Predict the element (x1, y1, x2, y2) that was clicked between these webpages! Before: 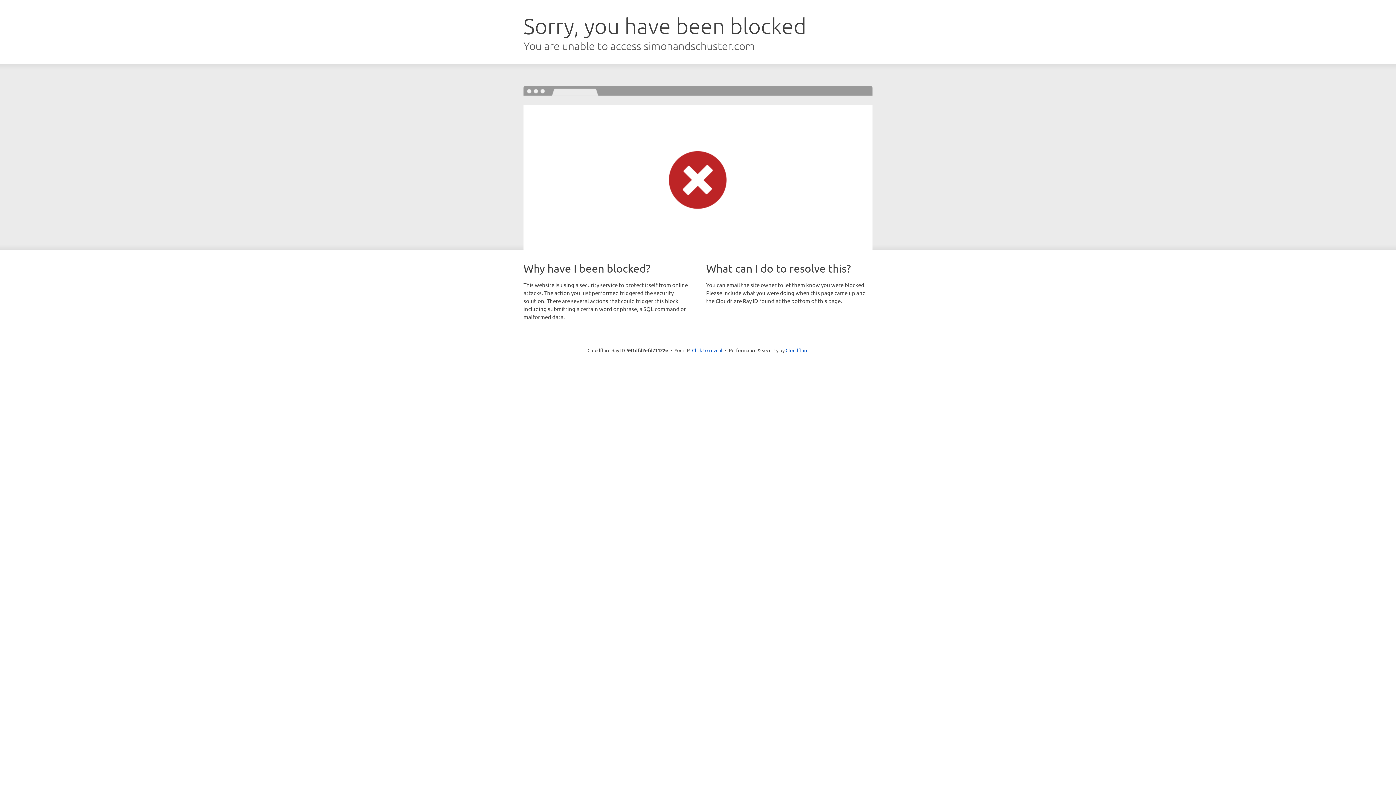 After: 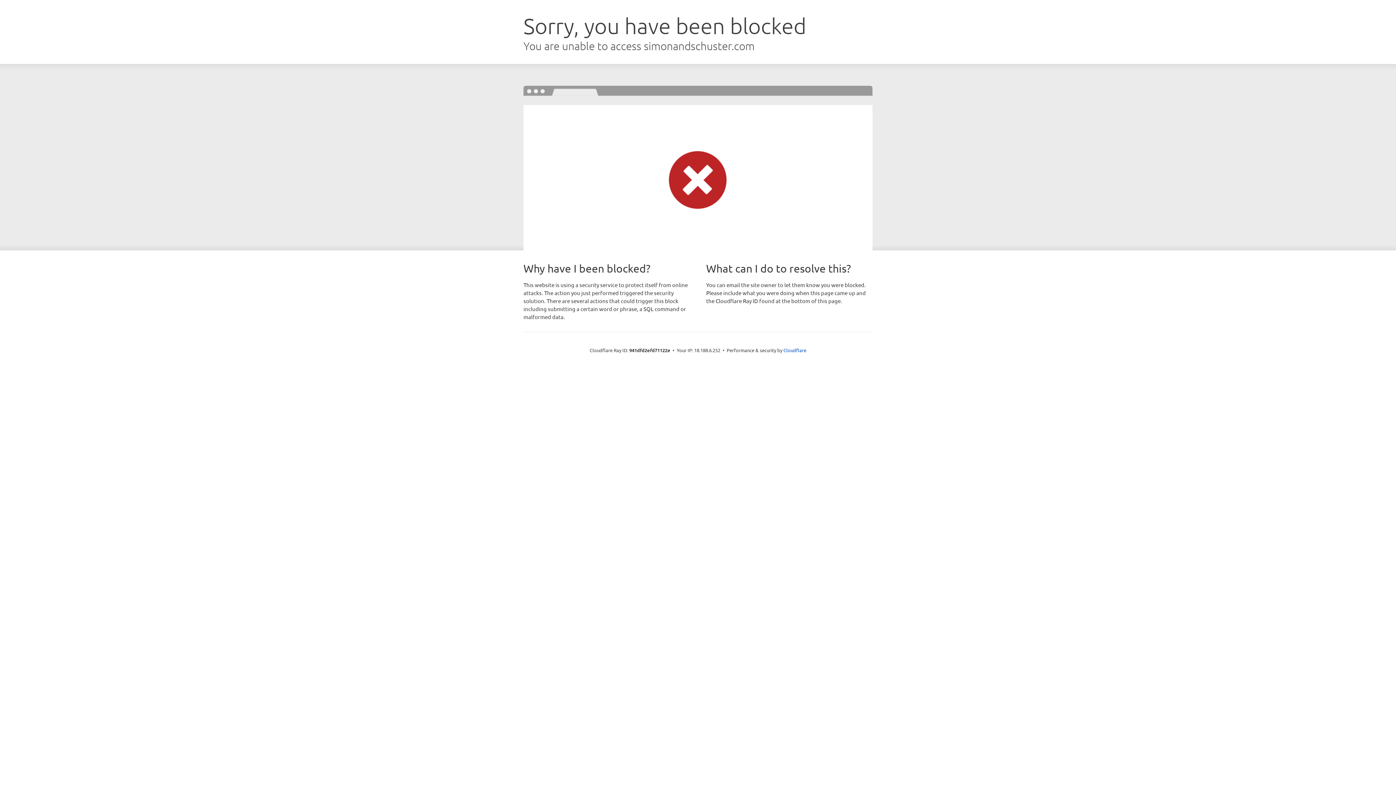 Action: label: Click to reveal bbox: (692, 346, 722, 353)